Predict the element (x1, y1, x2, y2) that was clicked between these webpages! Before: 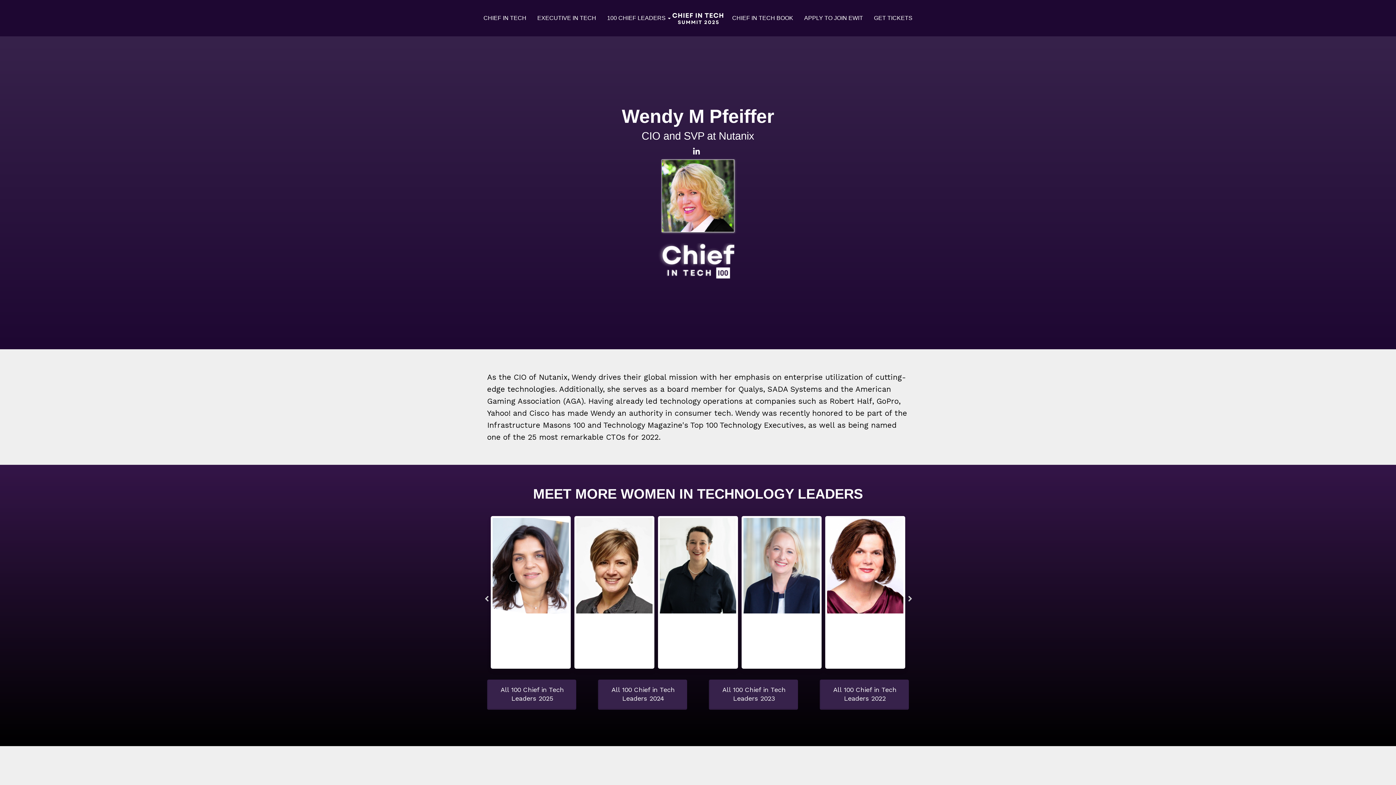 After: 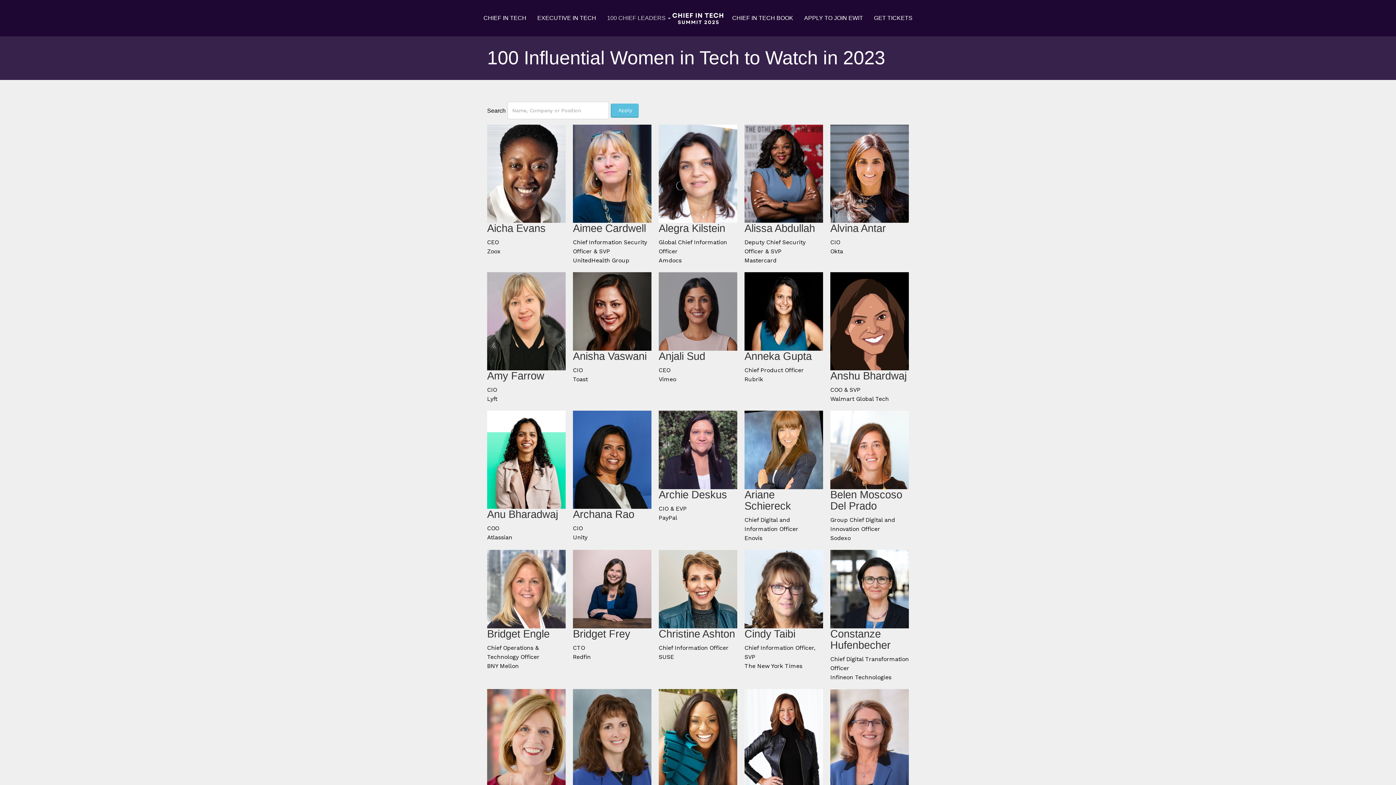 Action: label: All 100 Chief in Tech Leaders 2023 bbox: (709, 679, 798, 710)